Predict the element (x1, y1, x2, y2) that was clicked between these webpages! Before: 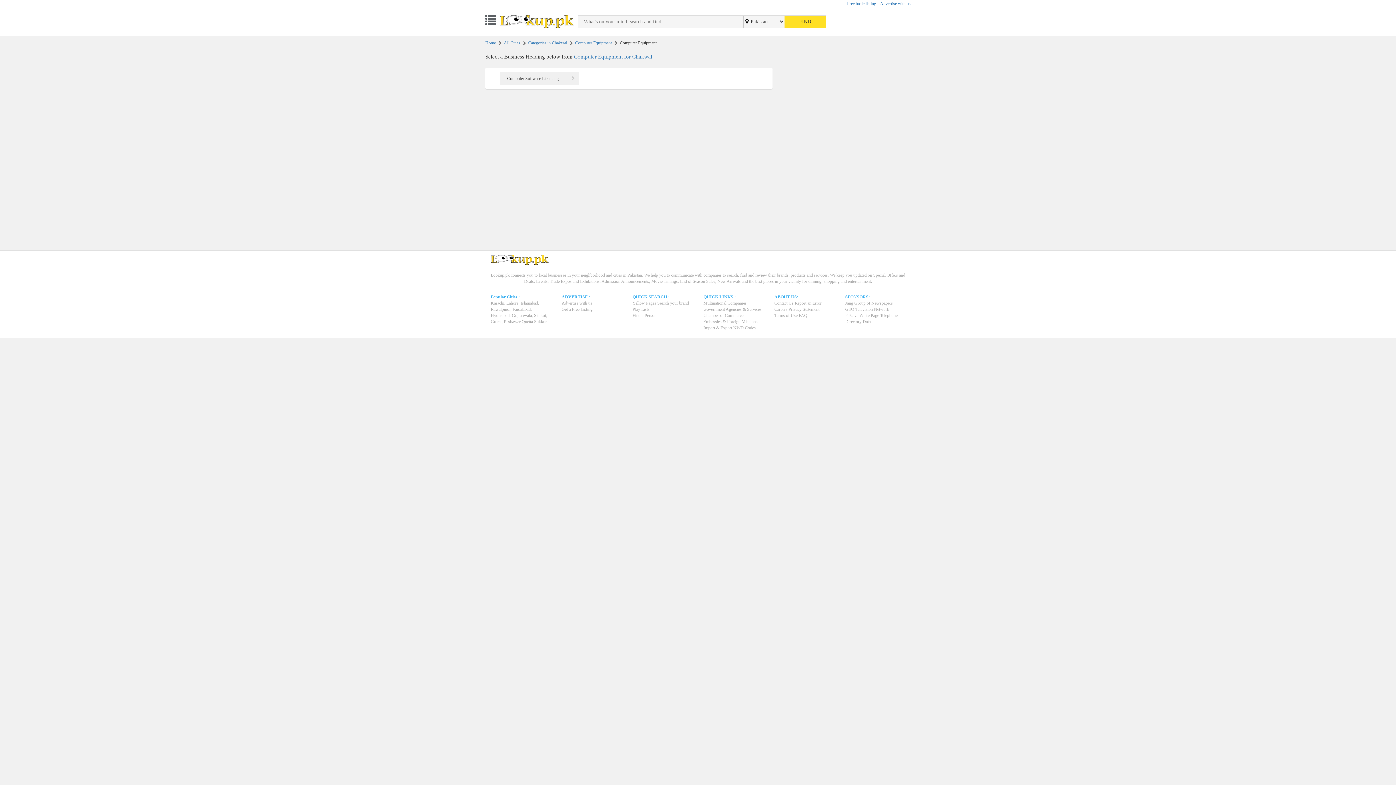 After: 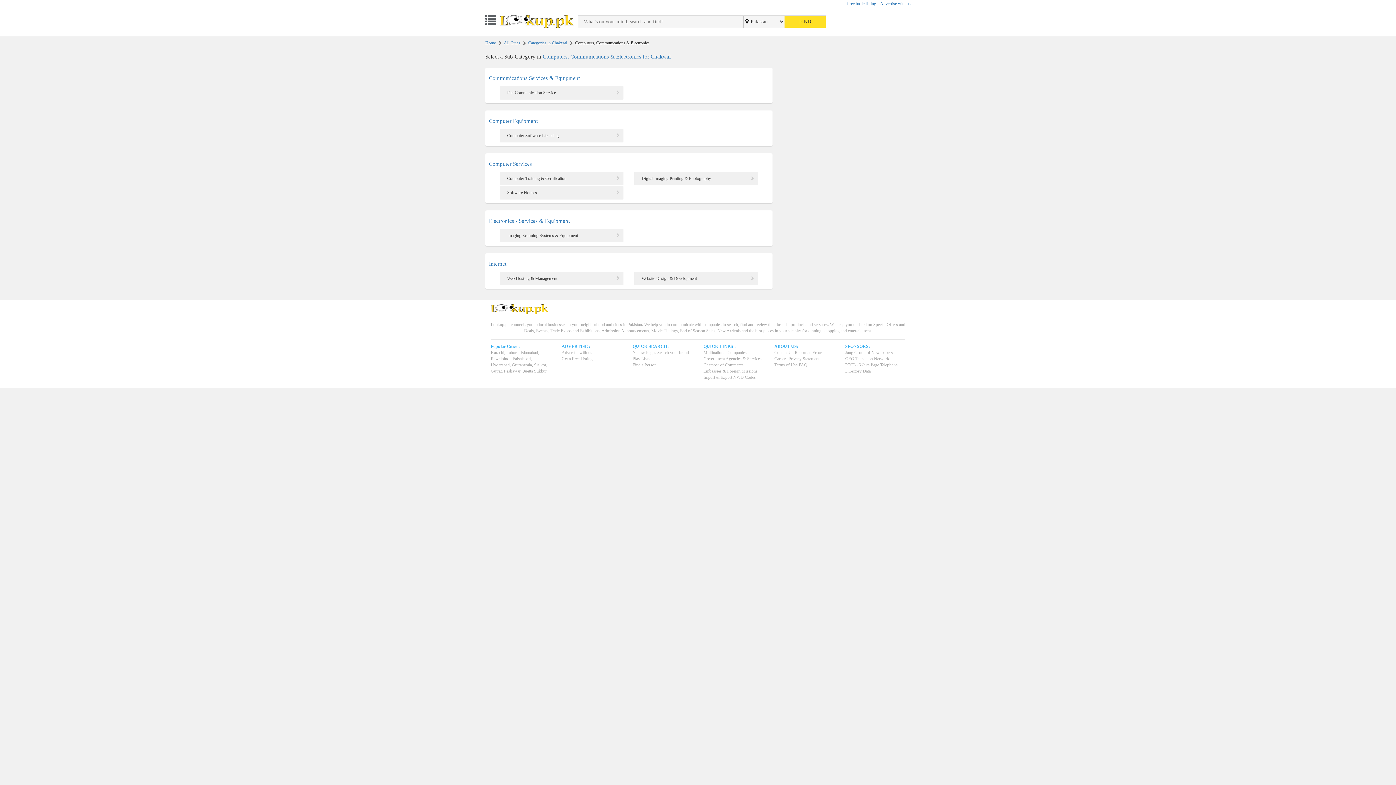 Action: bbox: (575, 40, 612, 46) label: Computer Equipment